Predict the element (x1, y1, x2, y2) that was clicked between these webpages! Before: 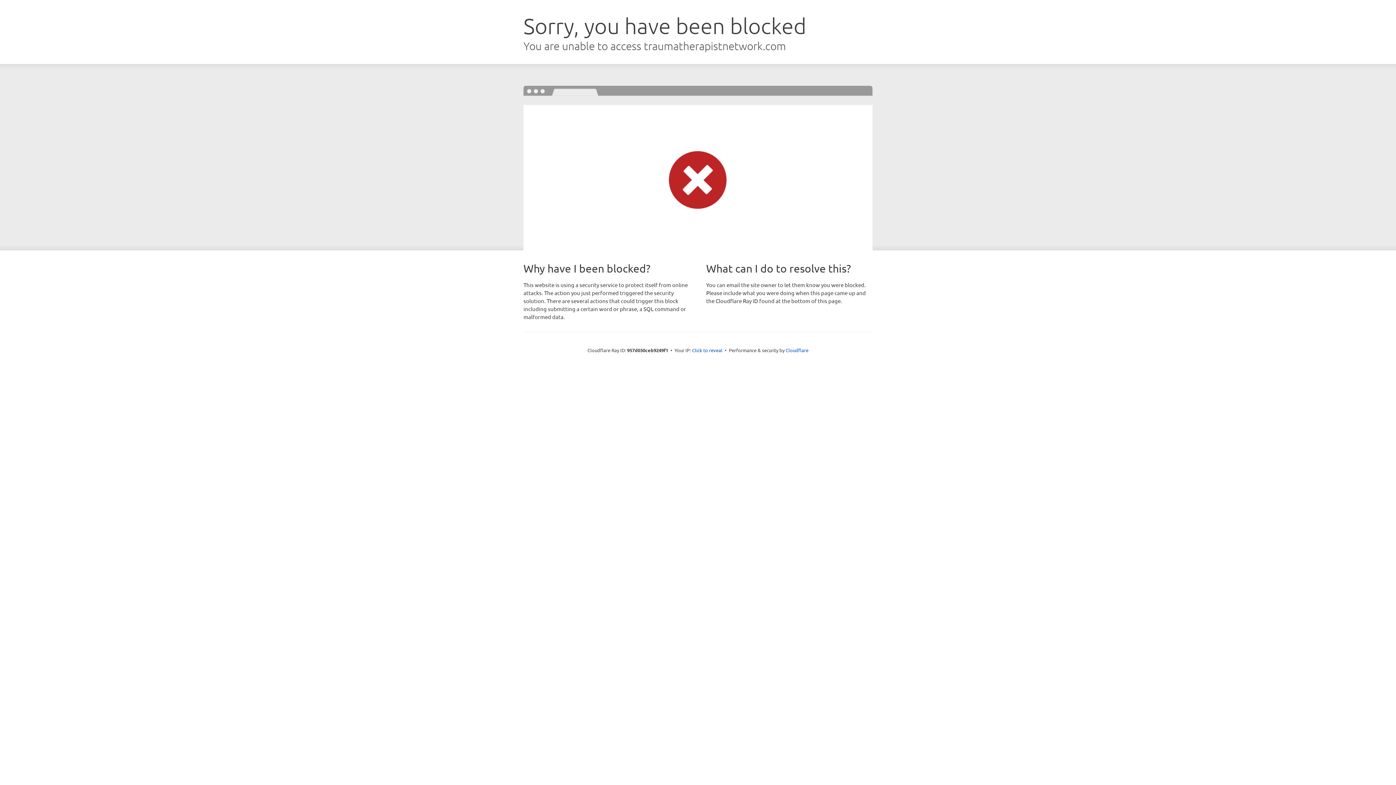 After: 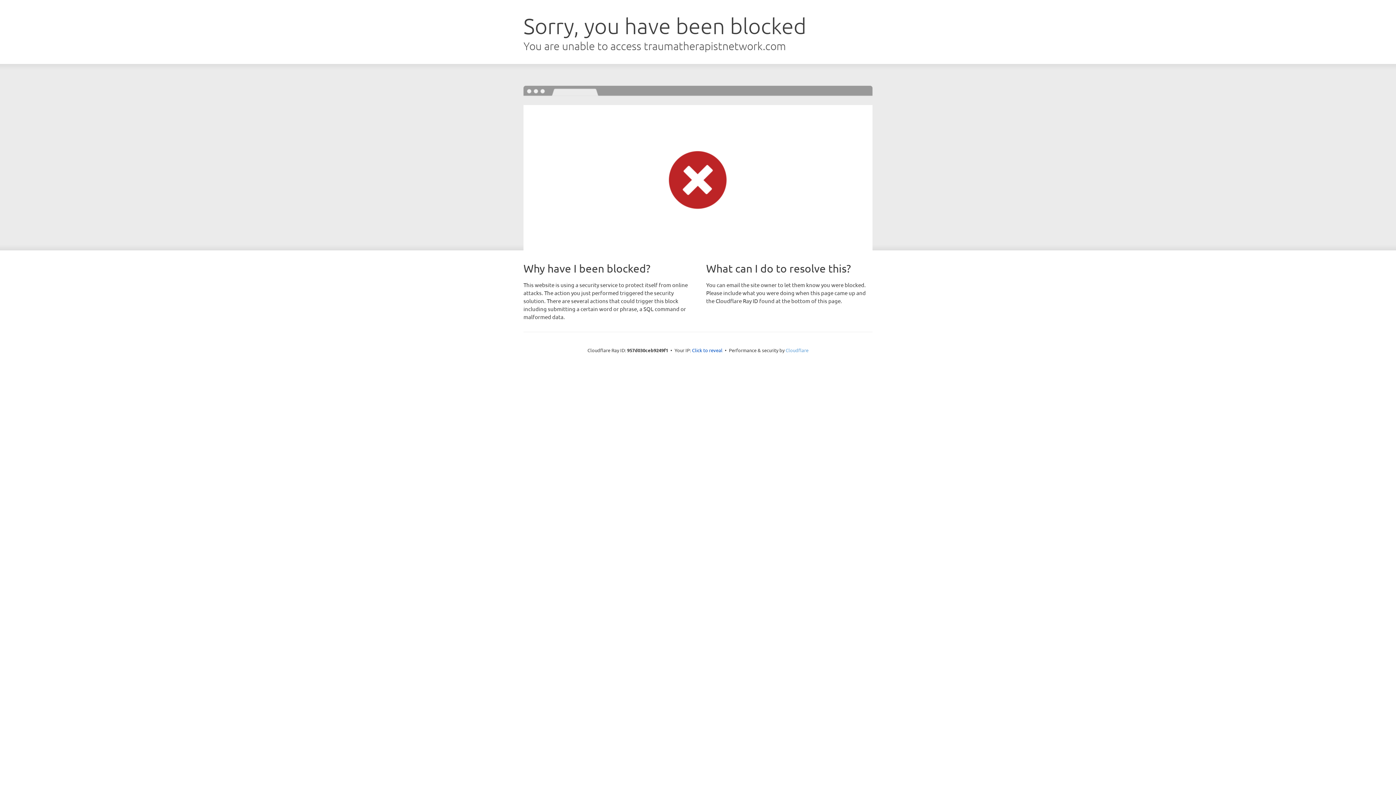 Action: label: Cloudflare bbox: (785, 347, 808, 353)